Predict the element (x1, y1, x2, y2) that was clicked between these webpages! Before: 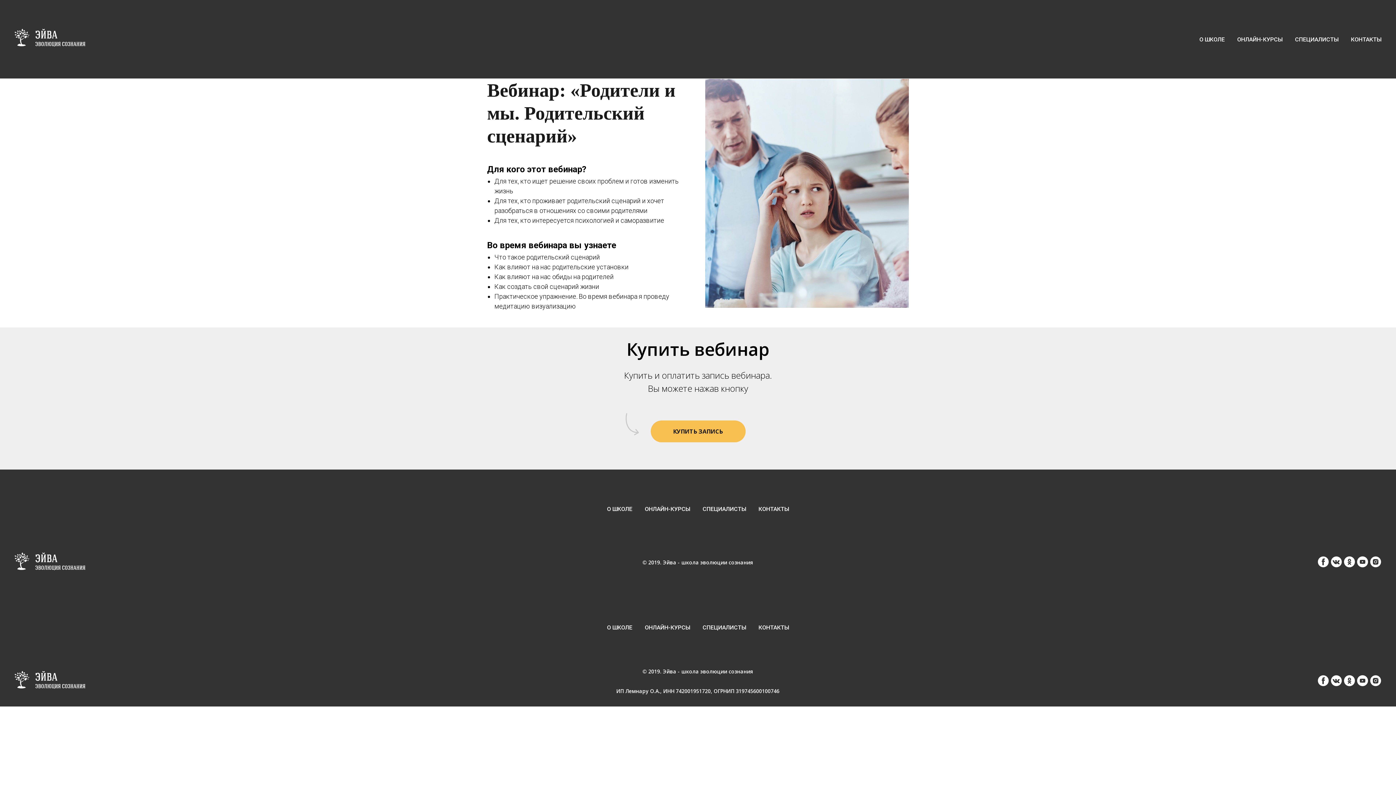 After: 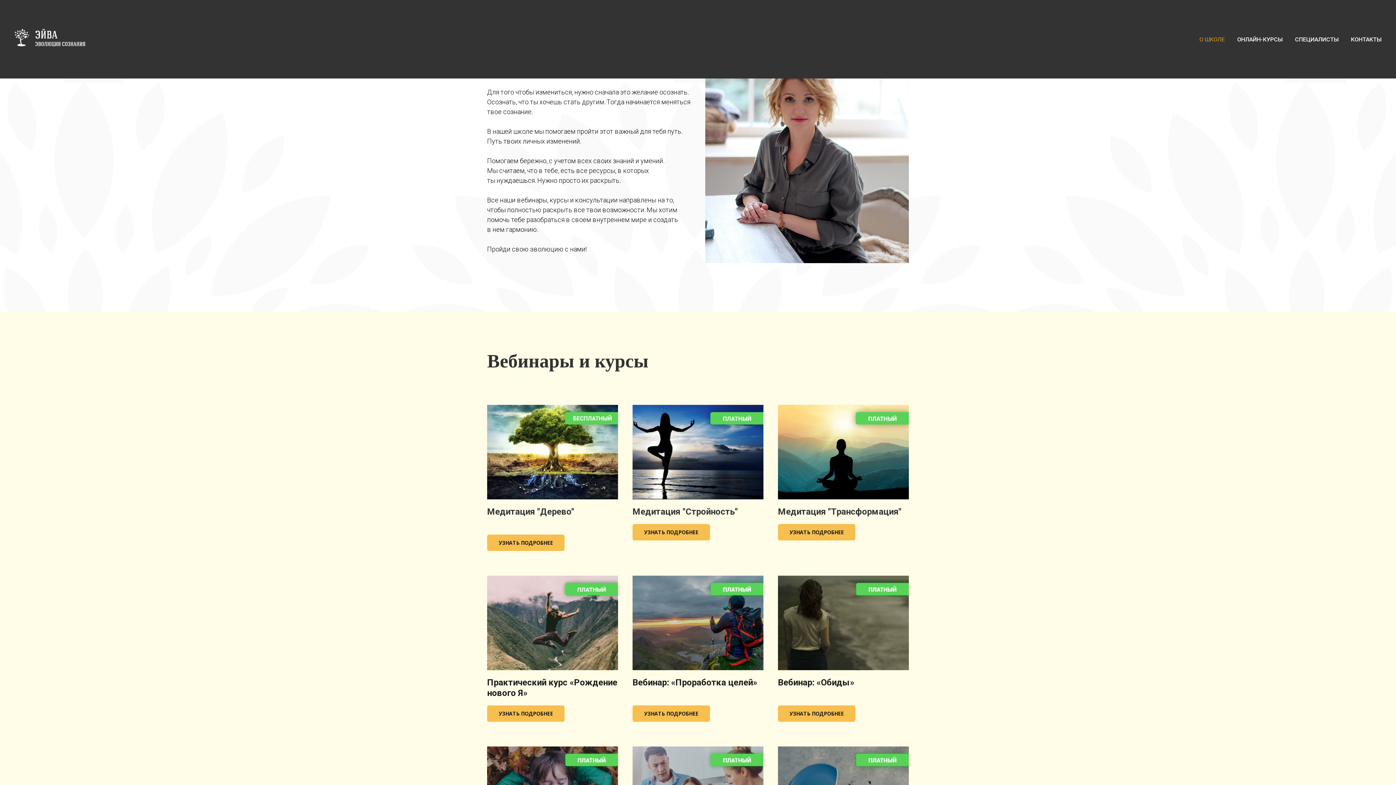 Action: label: О ШКОЛЕ bbox: (607, 624, 632, 631)